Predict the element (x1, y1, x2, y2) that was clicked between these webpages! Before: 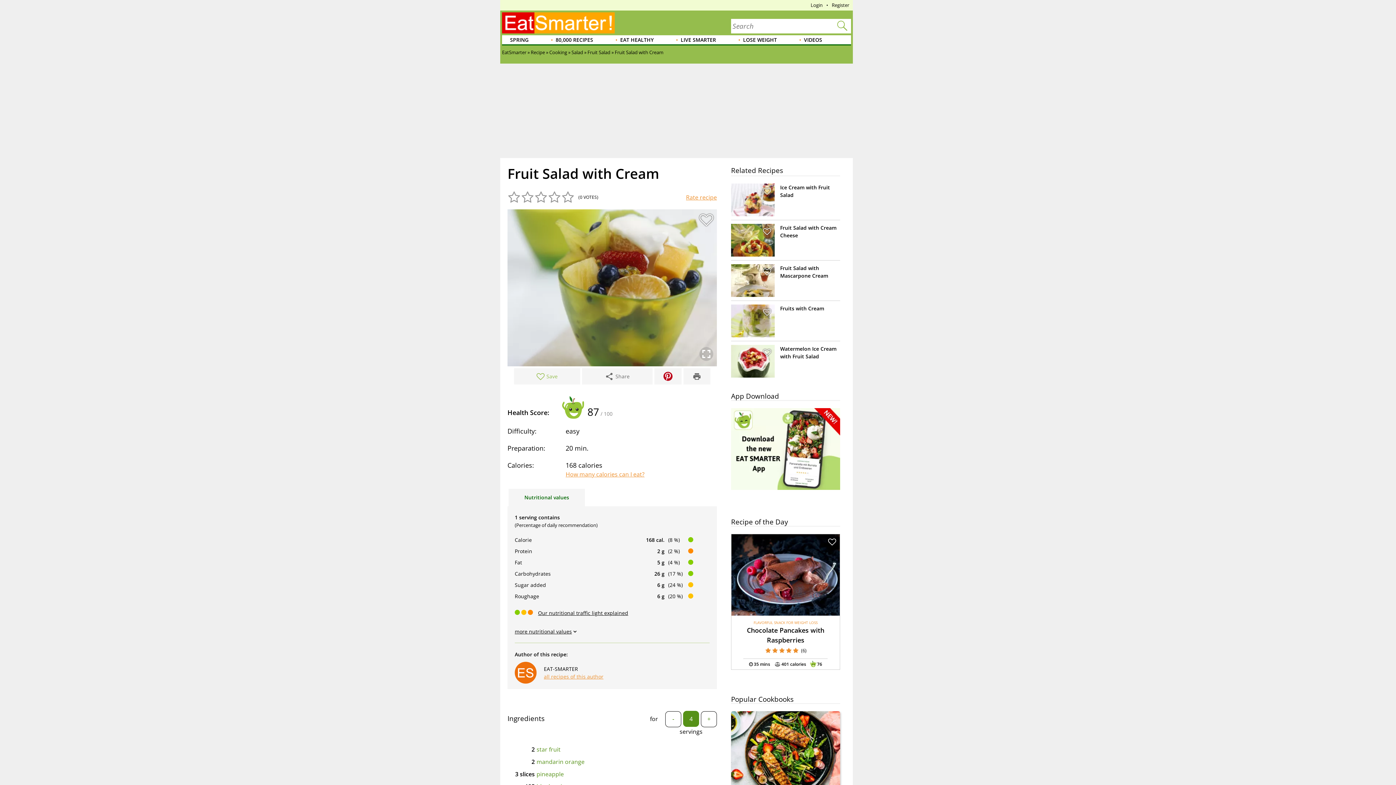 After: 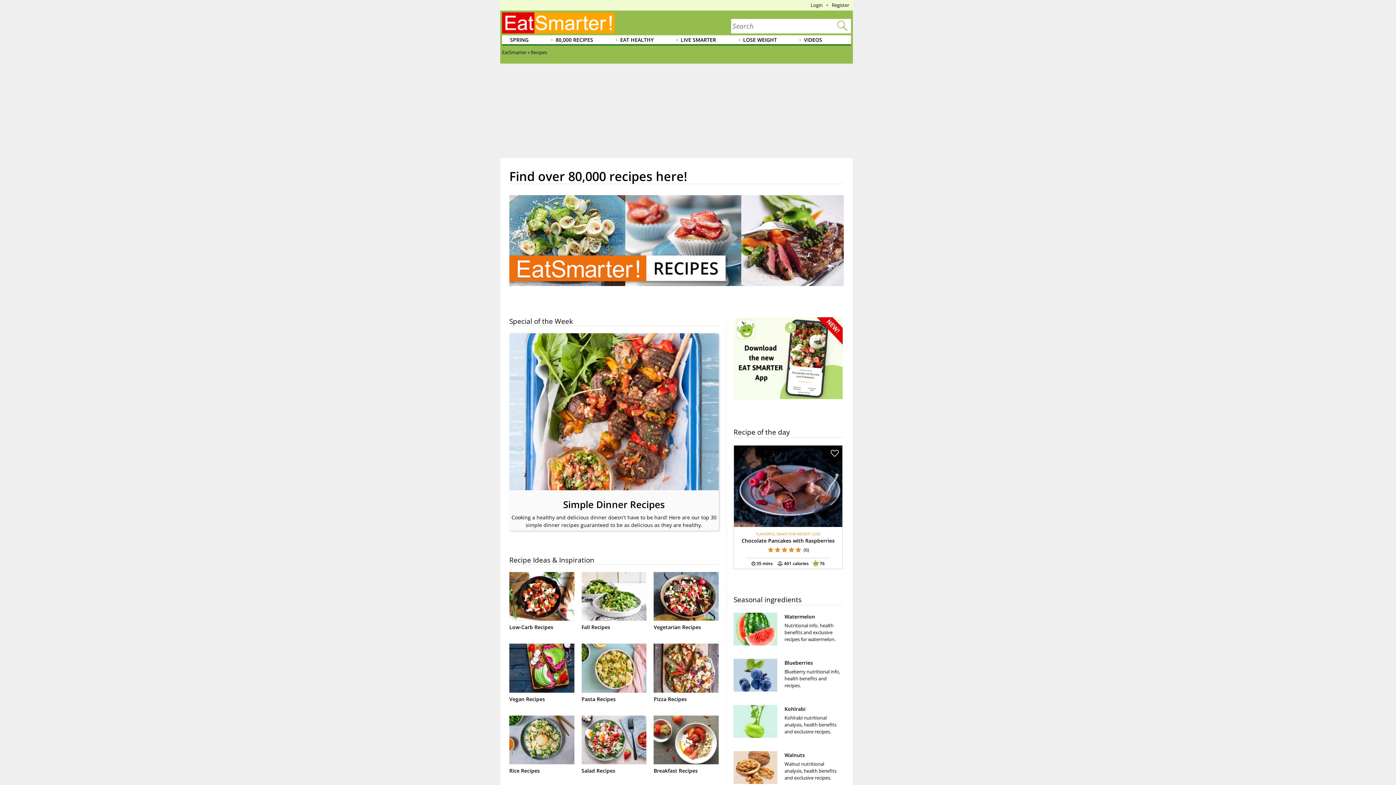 Action: label: Recipe bbox: (530, 49, 545, 55)